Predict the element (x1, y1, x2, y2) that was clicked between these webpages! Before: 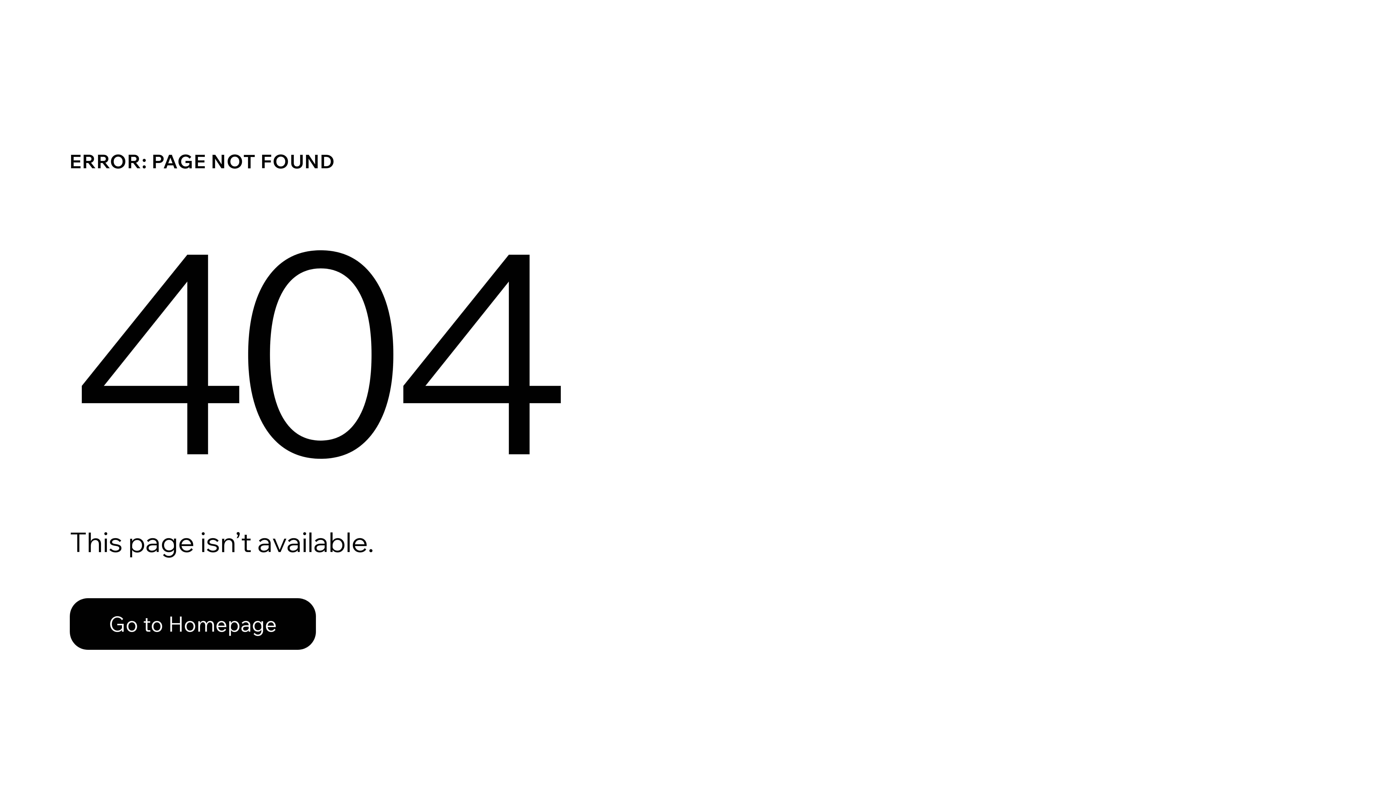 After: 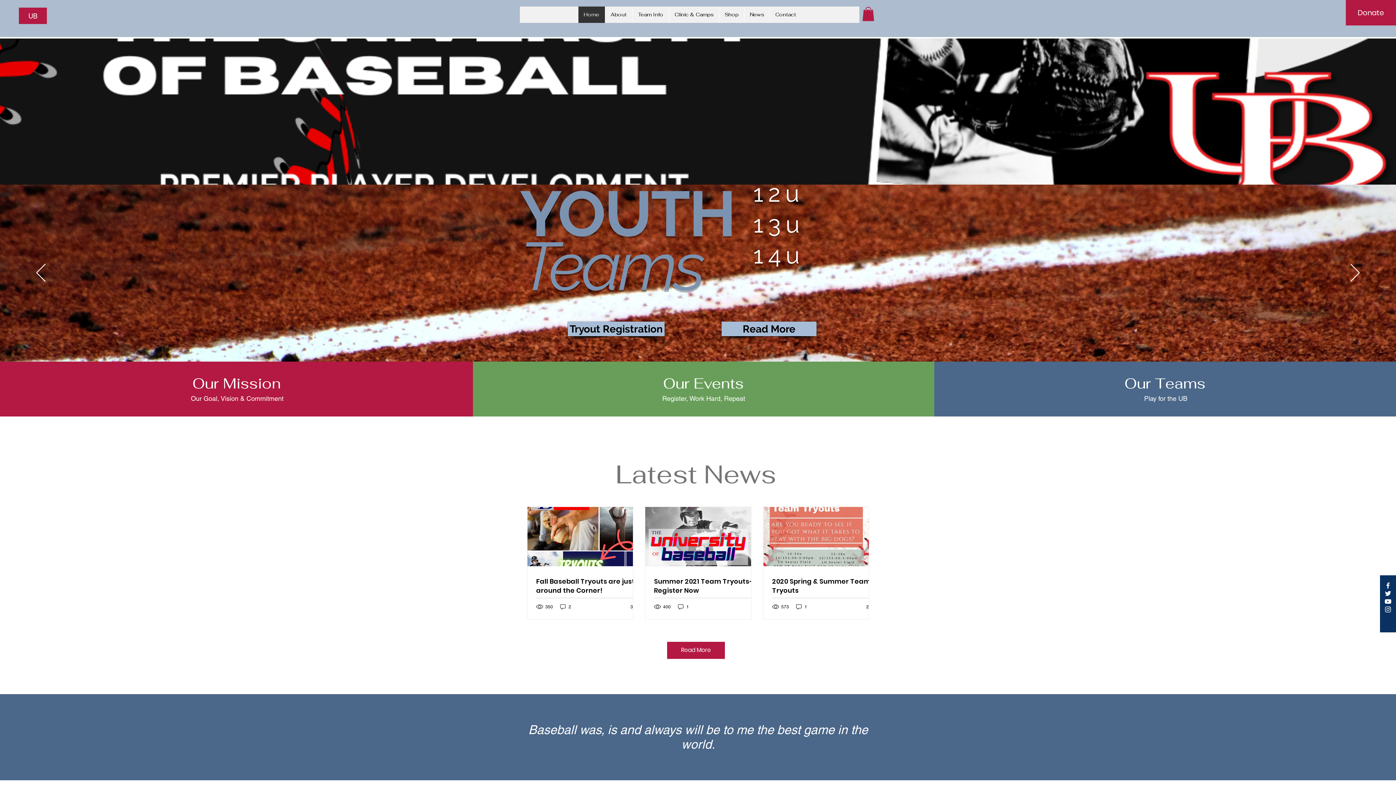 Action: label: Go to Homepage bbox: (69, 582, 768, 659)